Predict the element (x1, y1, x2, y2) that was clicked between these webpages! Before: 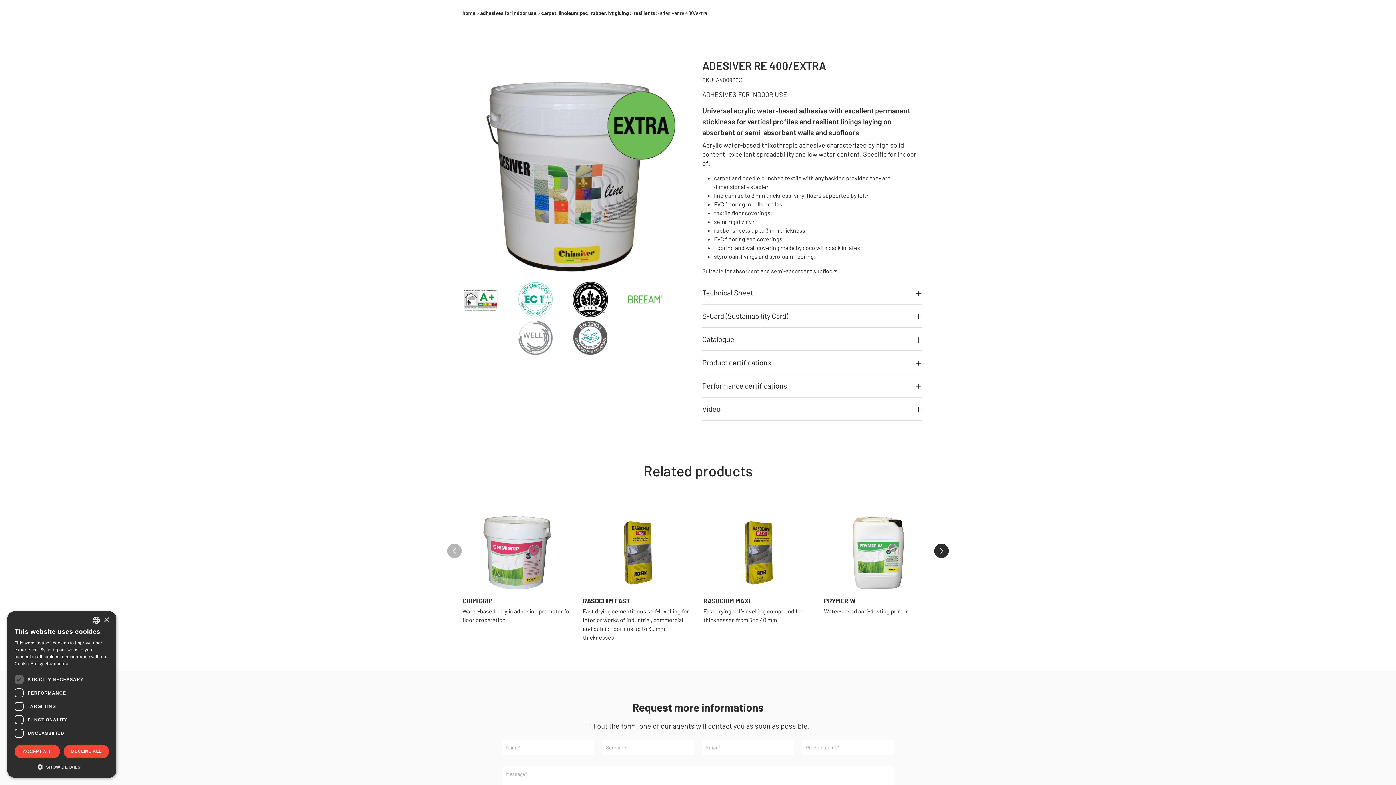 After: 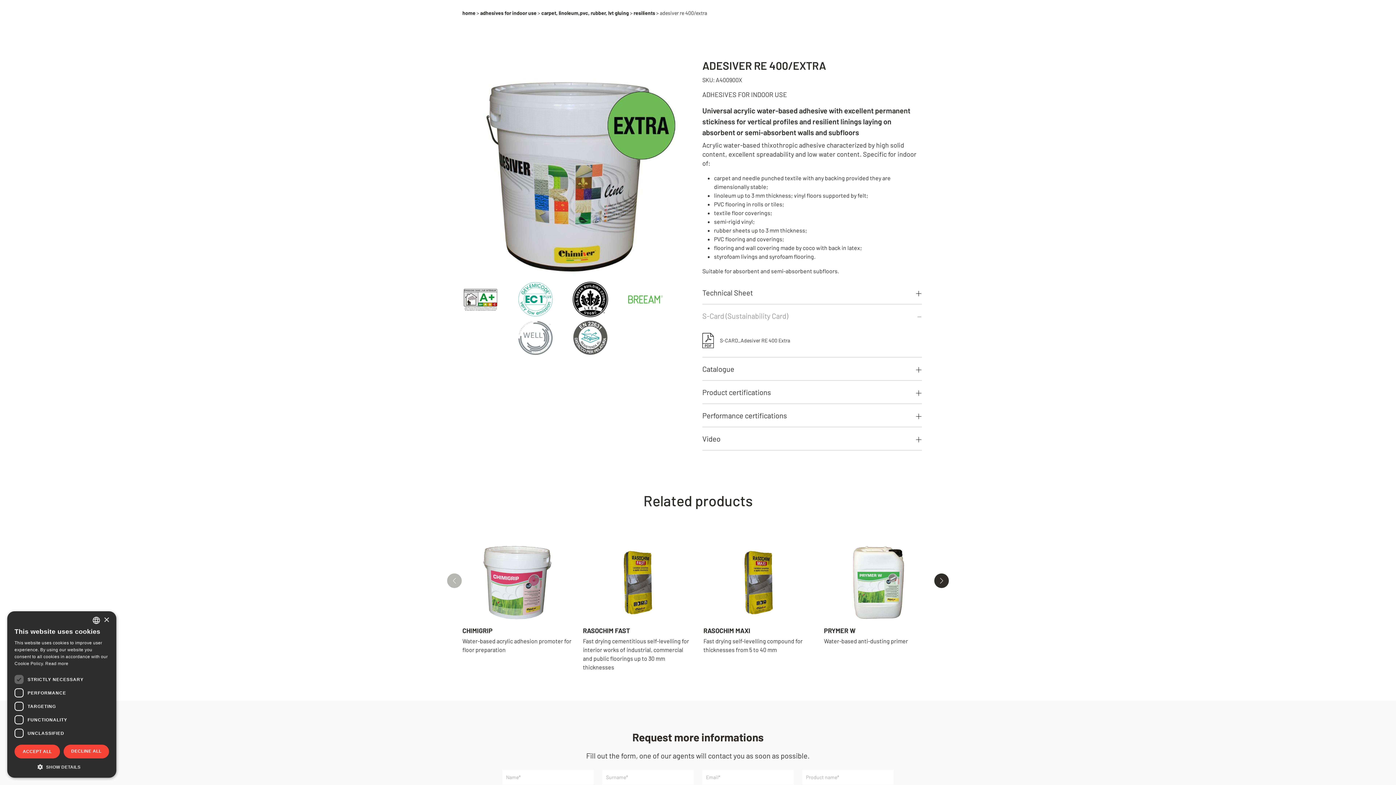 Action: label: S-Card (Sustainability Card) bbox: (702, 304, 922, 327)